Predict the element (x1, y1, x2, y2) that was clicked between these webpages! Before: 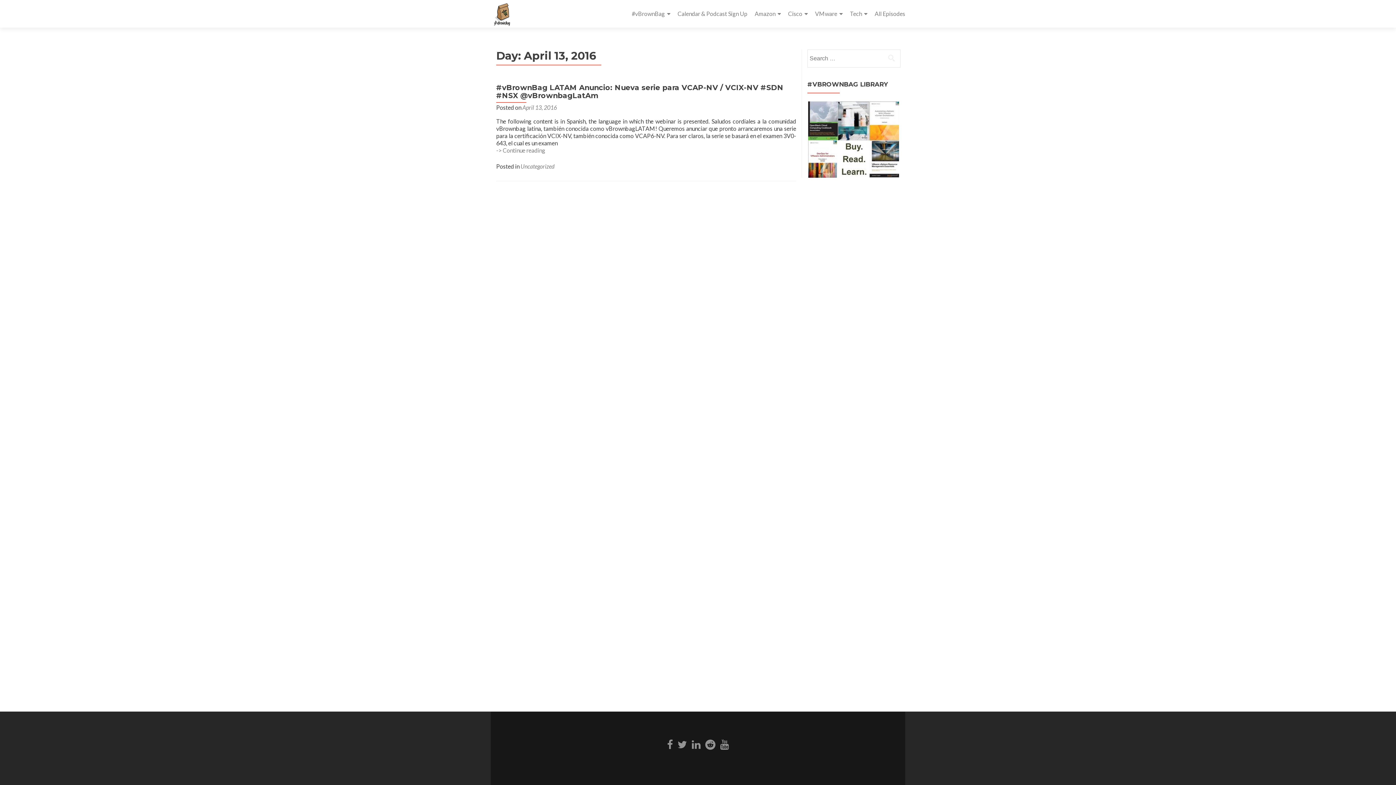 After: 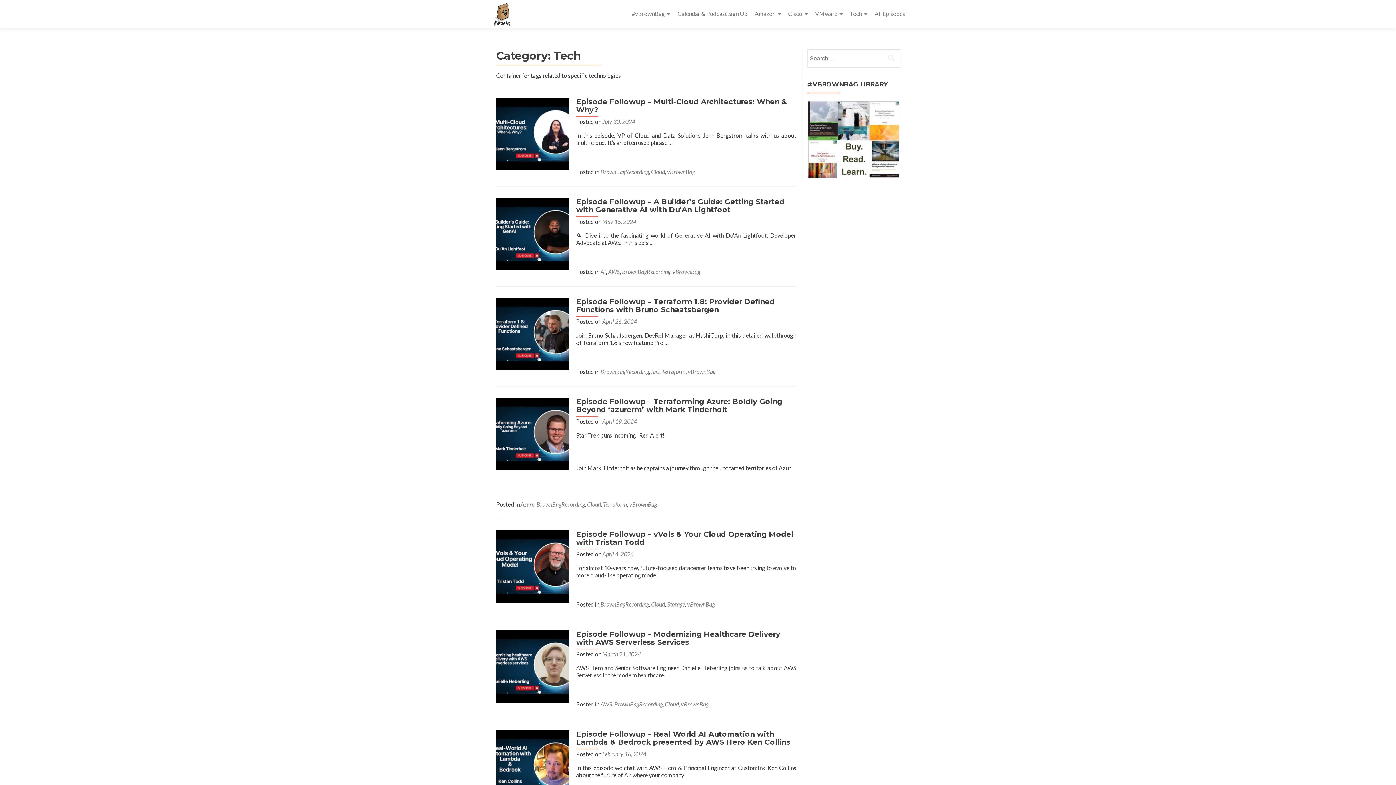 Action: label: Tech bbox: (850, 7, 867, 20)